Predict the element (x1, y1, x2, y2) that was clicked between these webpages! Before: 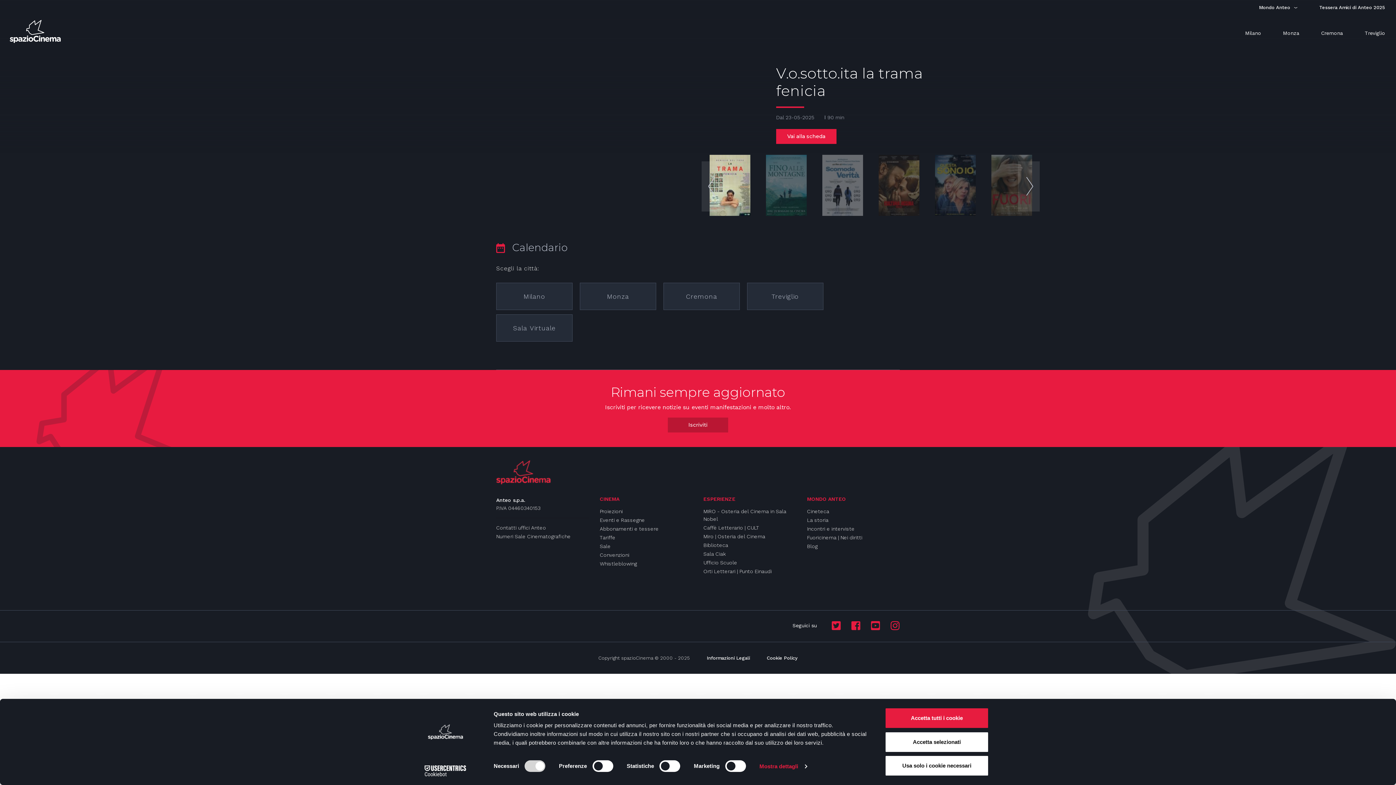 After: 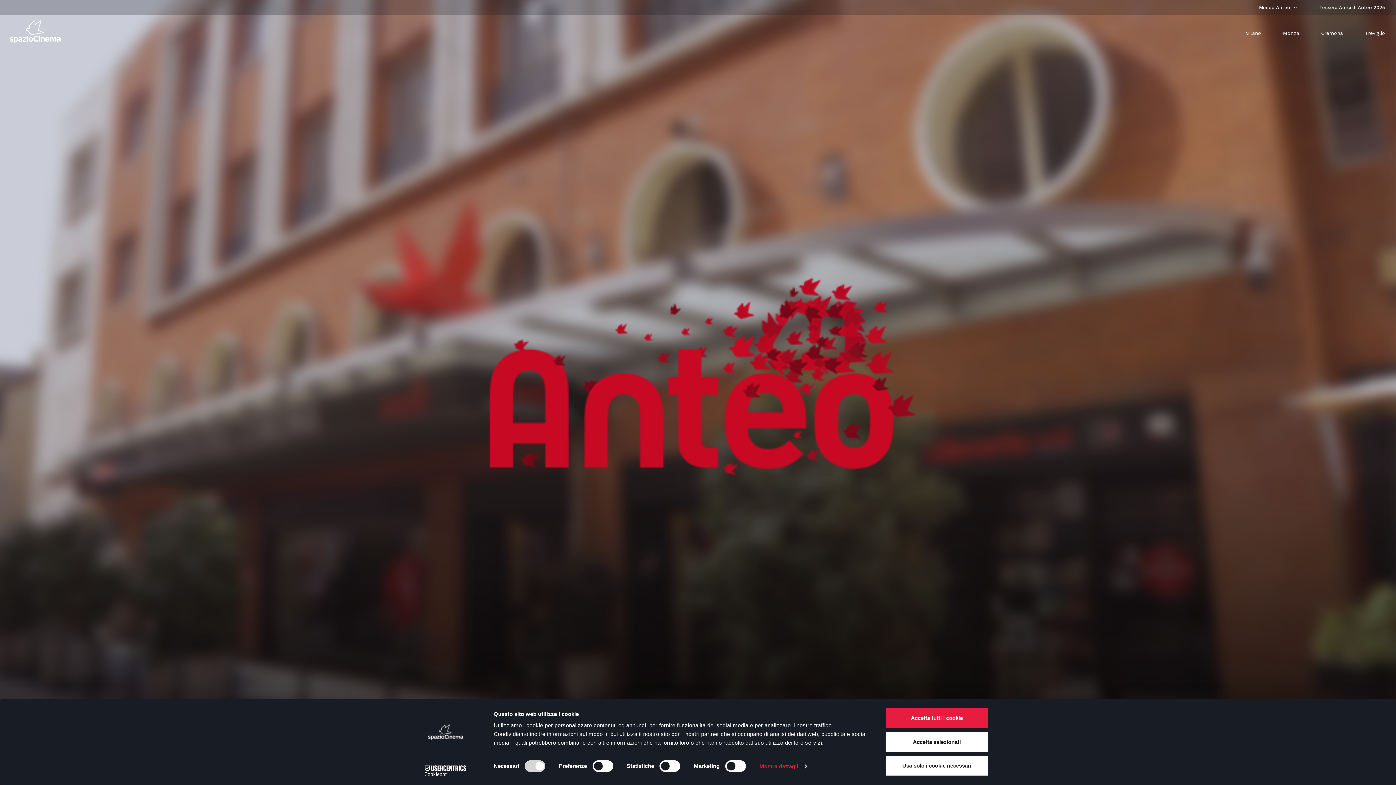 Action: bbox: (807, 516, 828, 524) label: La storia